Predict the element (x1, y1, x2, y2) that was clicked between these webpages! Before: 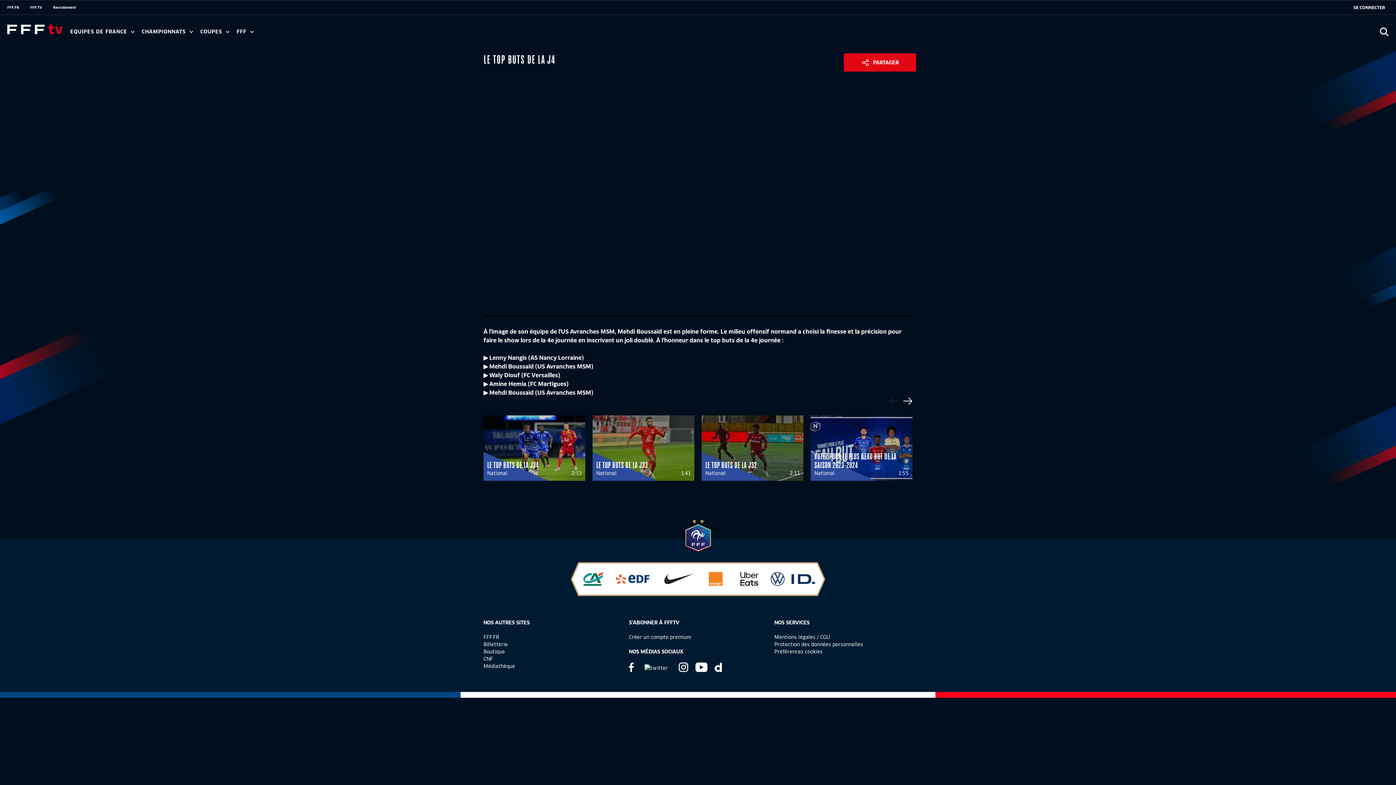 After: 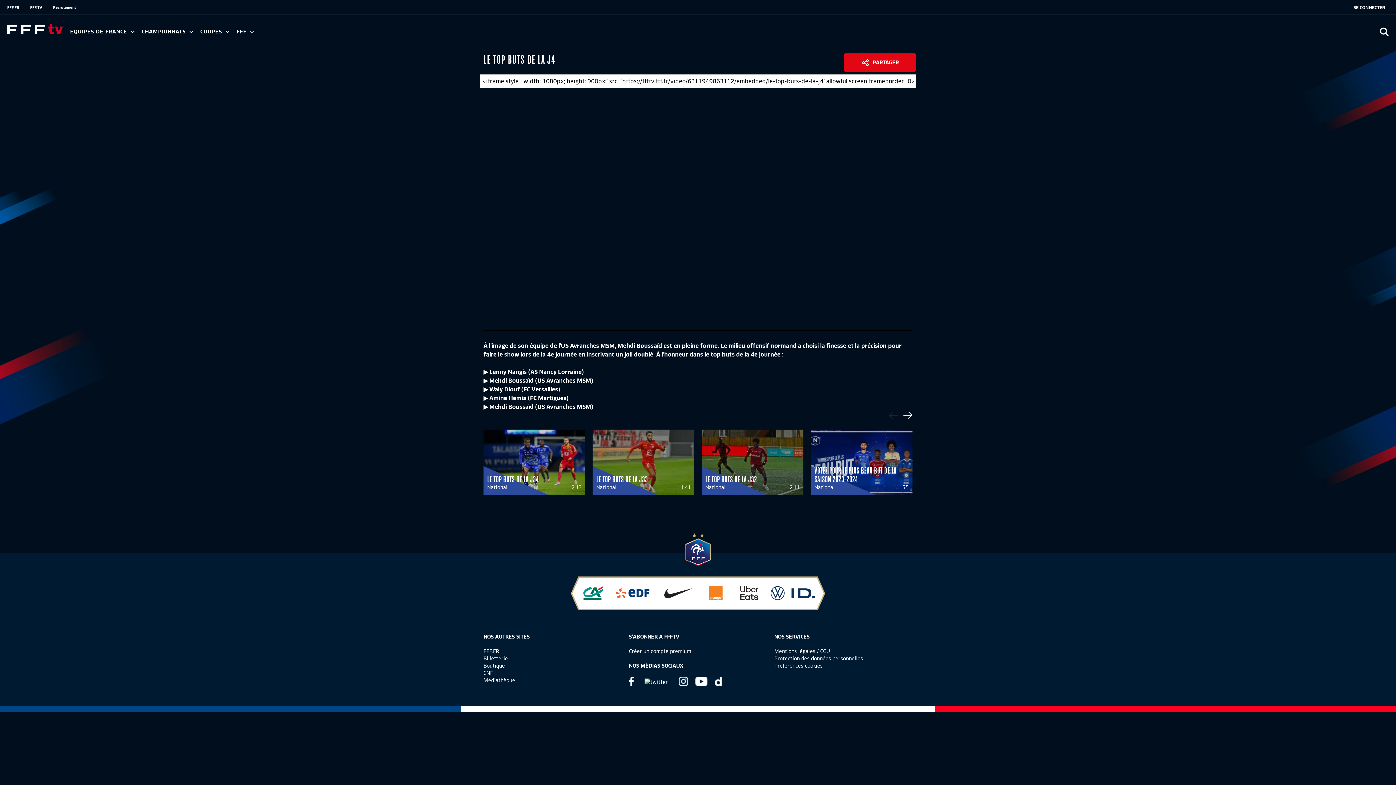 Action: bbox: (843, 53, 916, 71) label: PARTAGER